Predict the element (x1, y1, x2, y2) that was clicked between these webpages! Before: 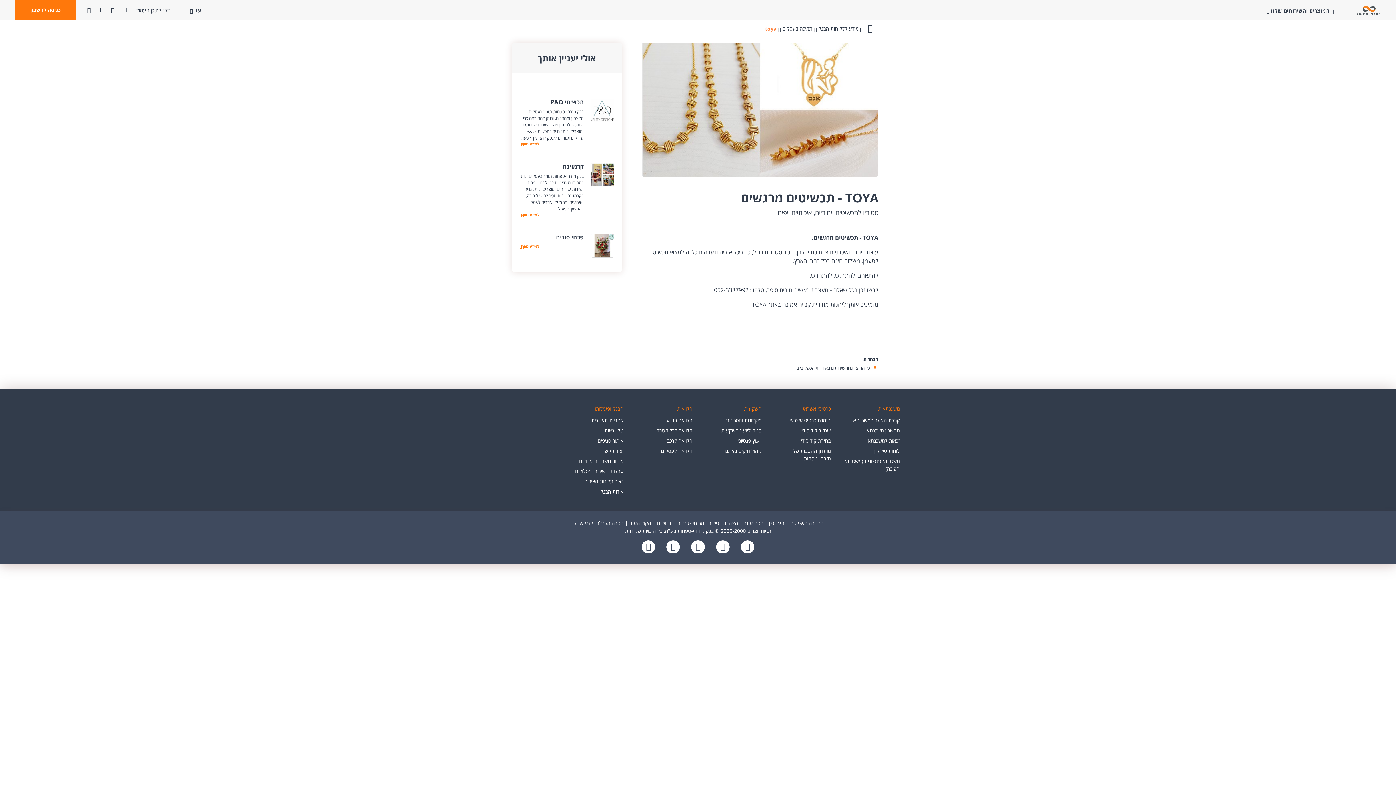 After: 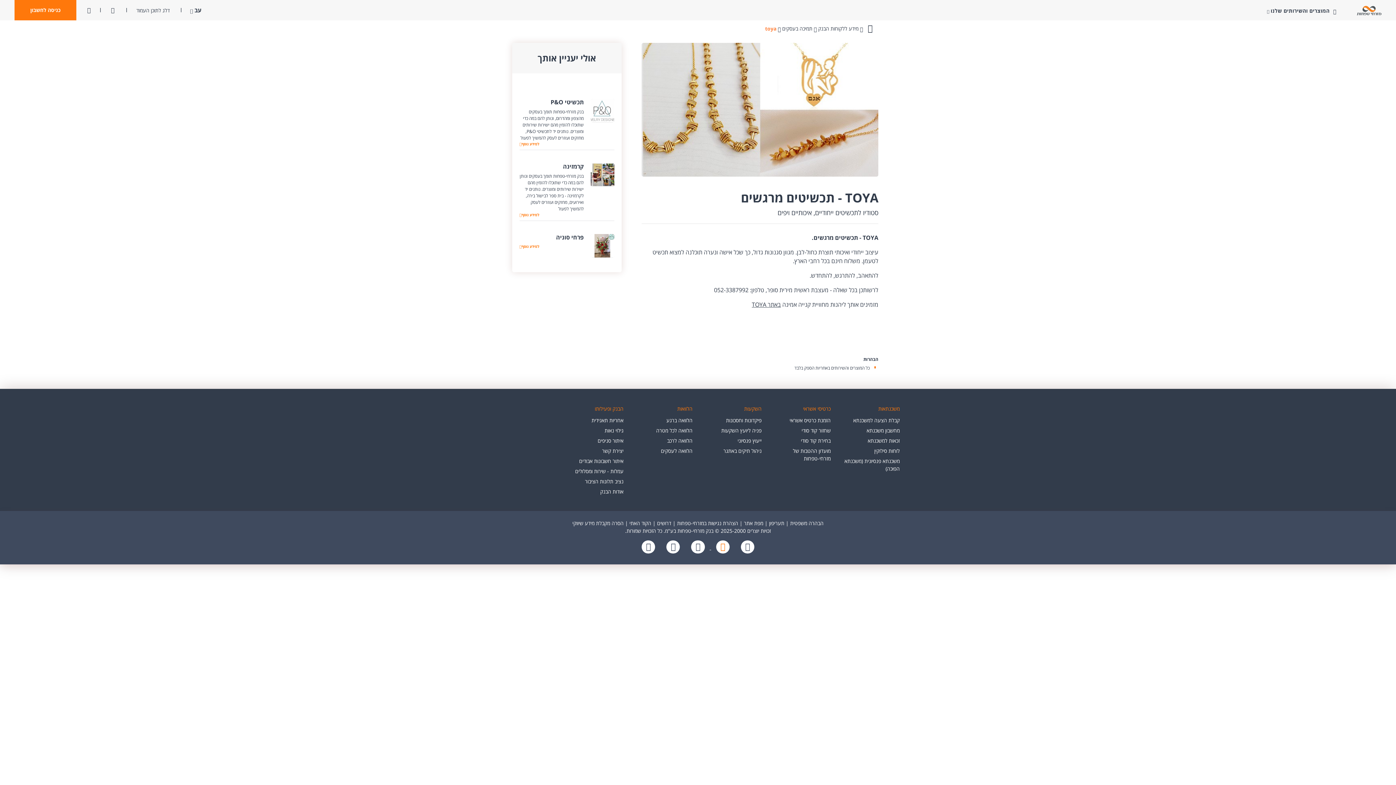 Action: bbox: (709, 544, 734, 551) label:  